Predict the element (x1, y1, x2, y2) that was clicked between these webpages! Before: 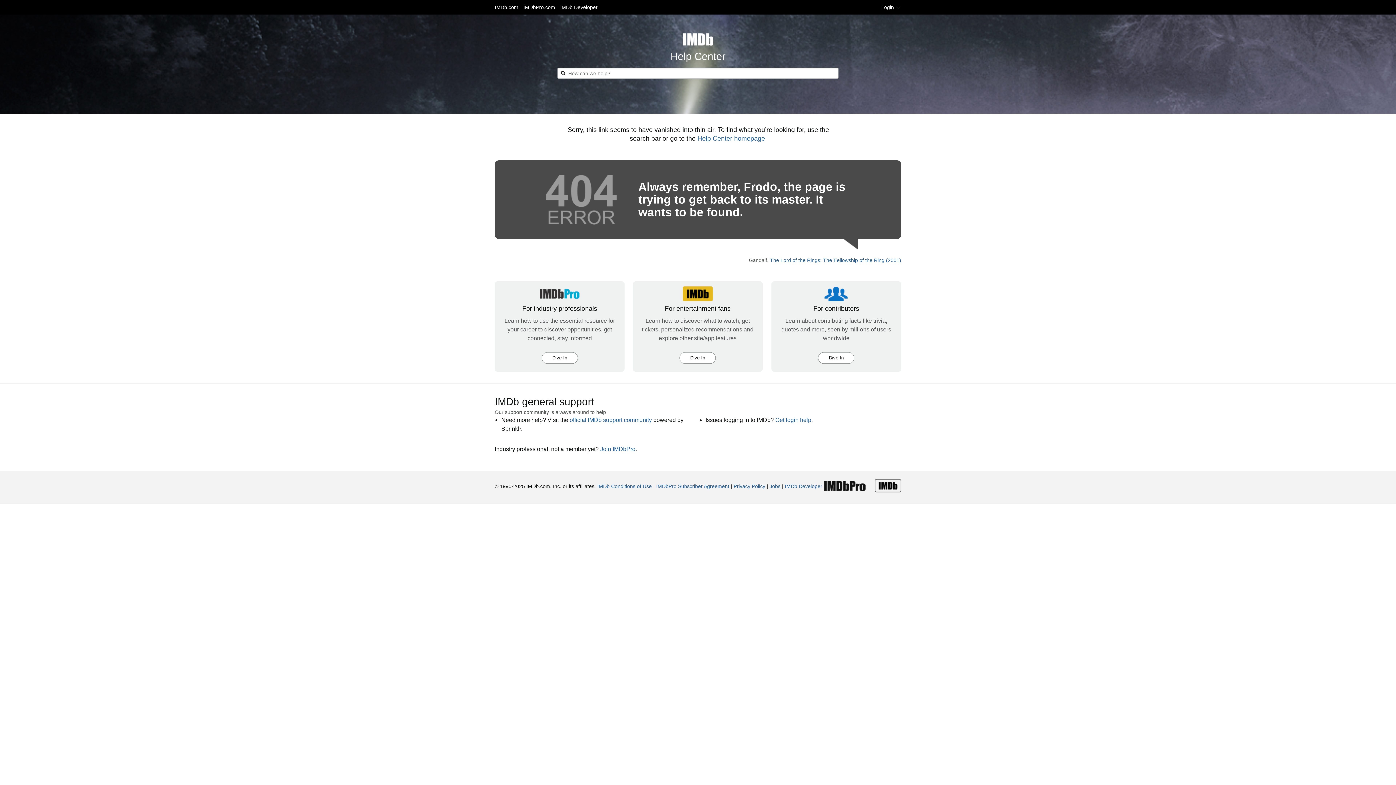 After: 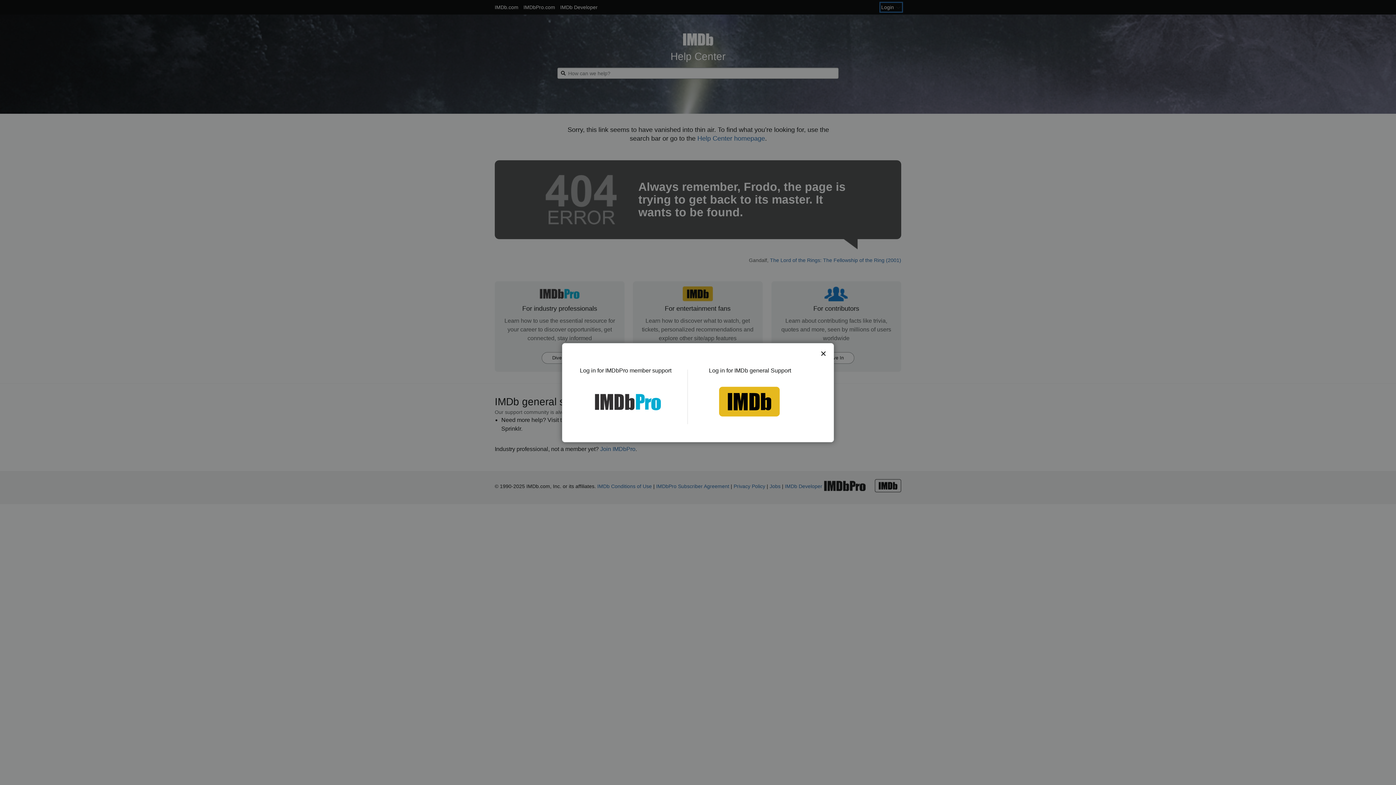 Action: label: Login  bbox: (881, 3, 901, 10)